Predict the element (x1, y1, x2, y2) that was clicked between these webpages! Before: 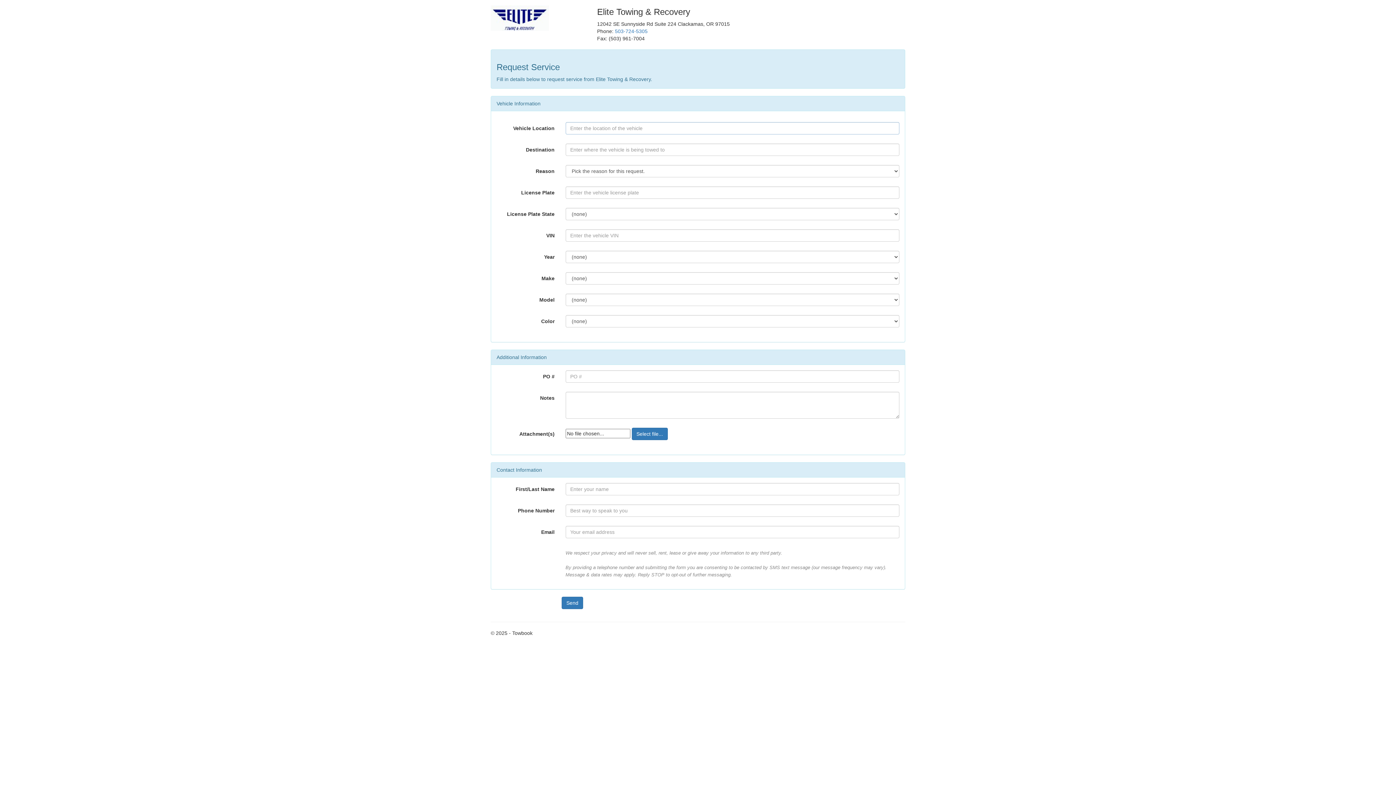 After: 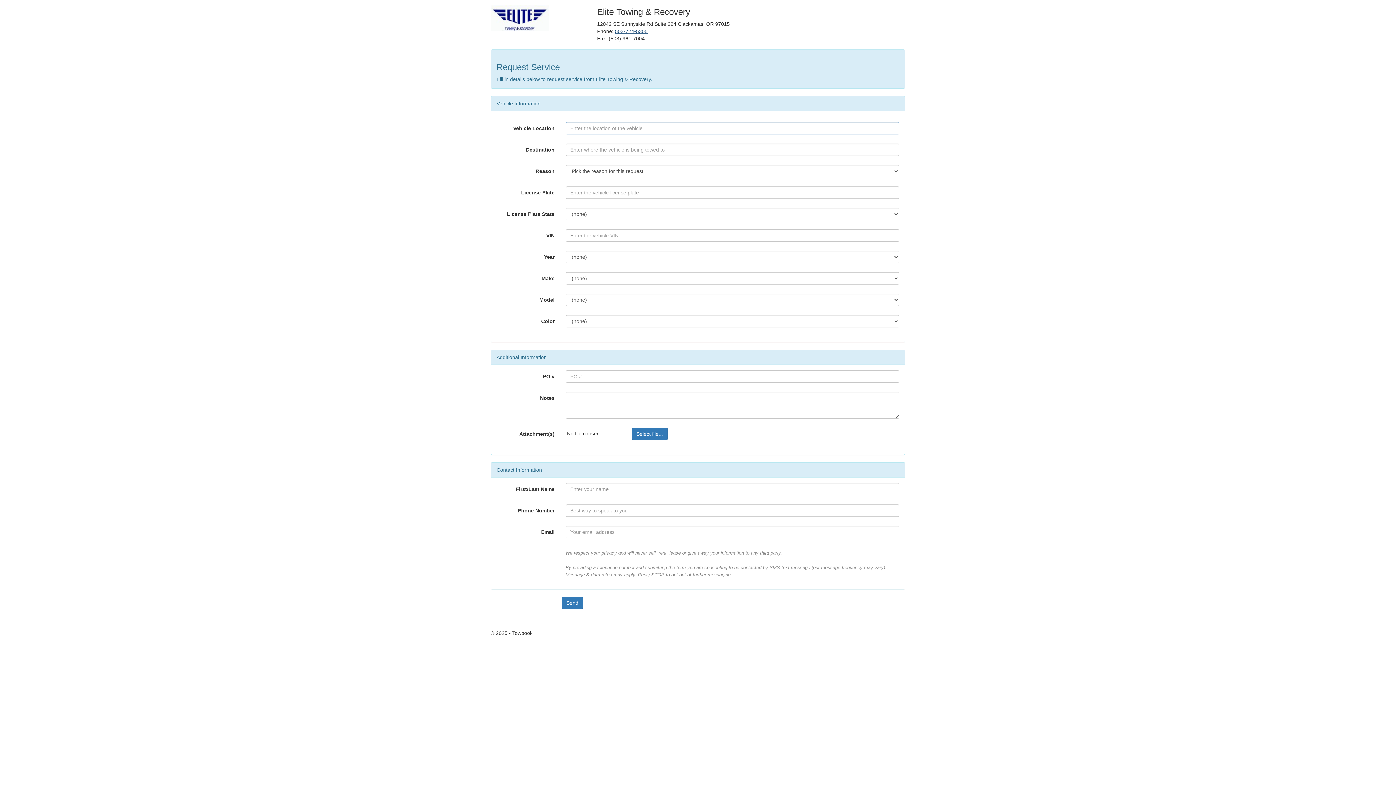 Action: label: 503-724-5305 bbox: (615, 28, 647, 34)